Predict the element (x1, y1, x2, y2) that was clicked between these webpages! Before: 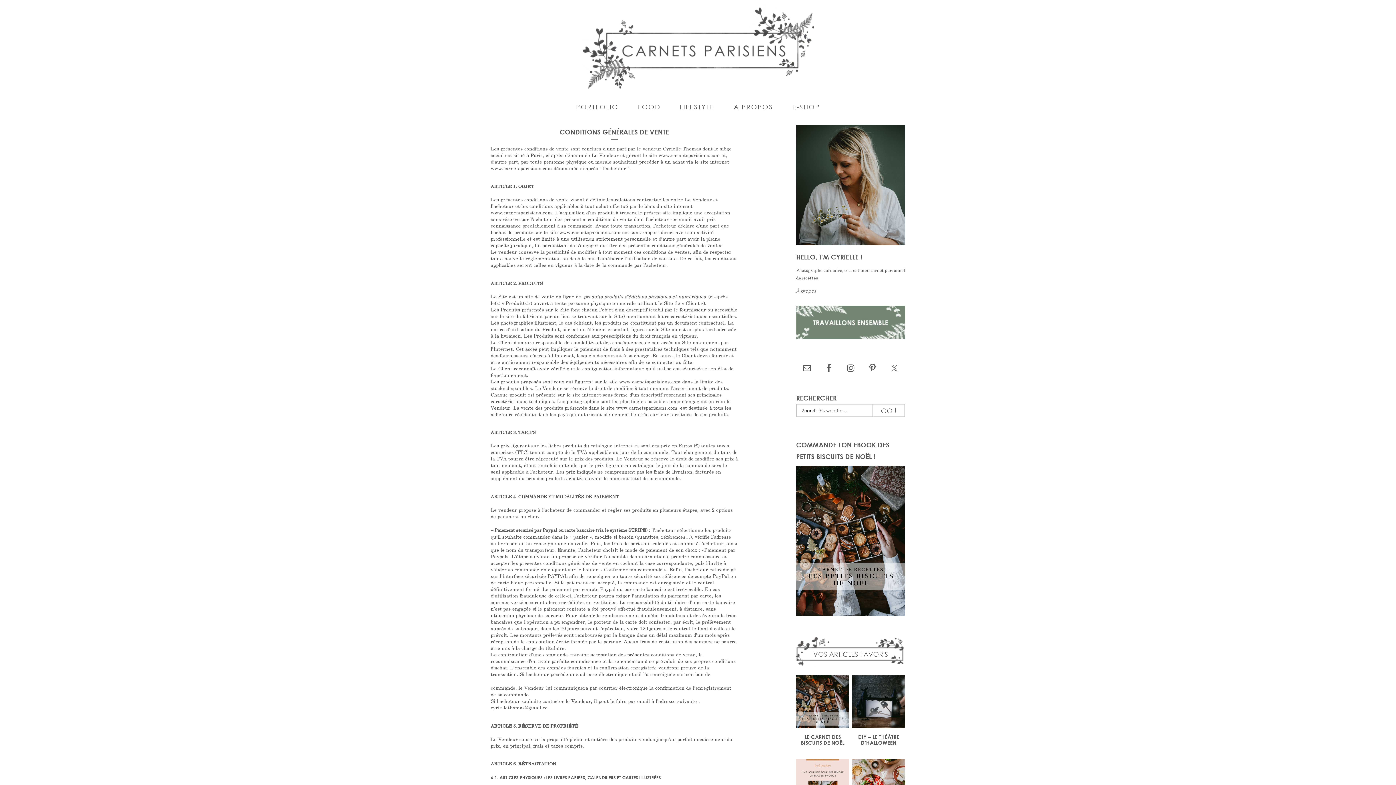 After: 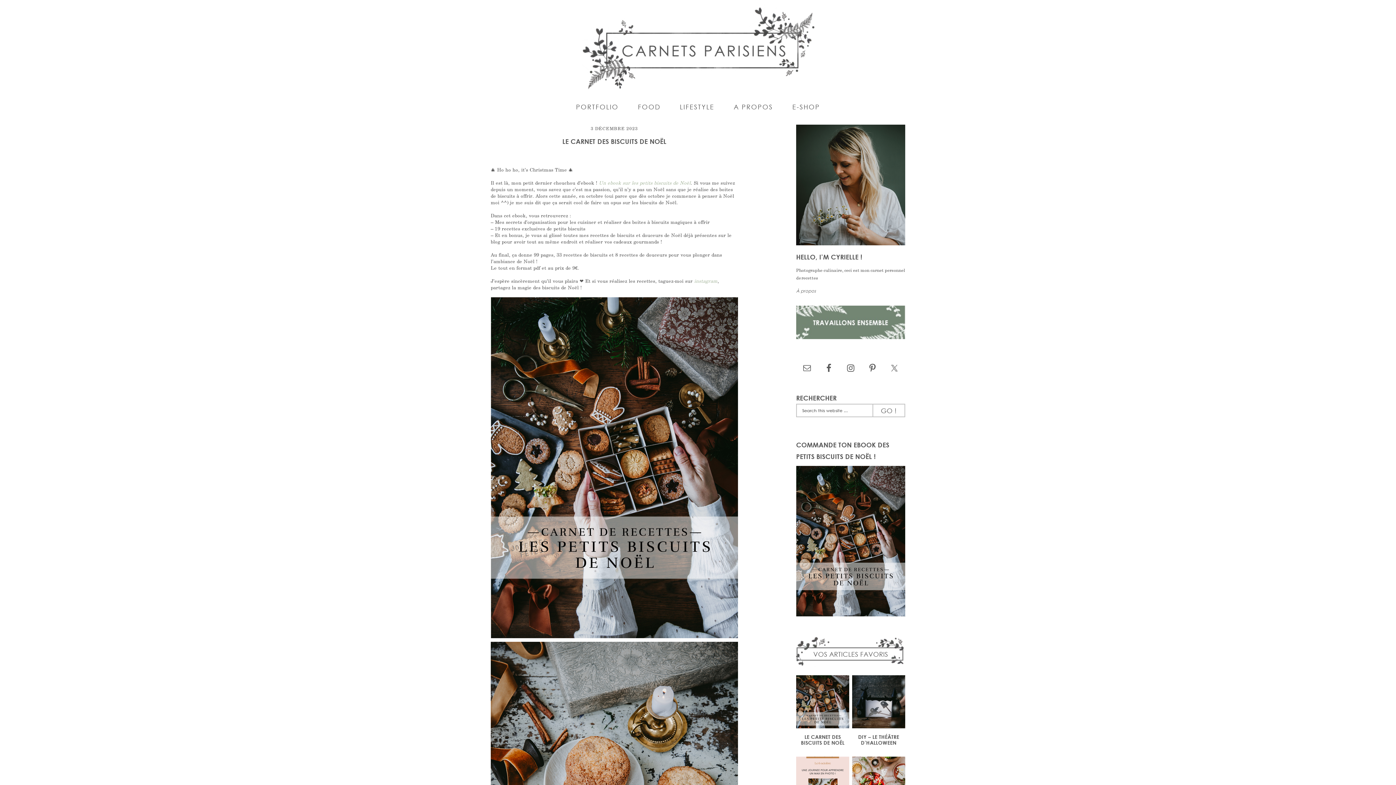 Action: label: LE CARNET DES BISCUITS DE NOËL bbox: (801, 734, 844, 746)